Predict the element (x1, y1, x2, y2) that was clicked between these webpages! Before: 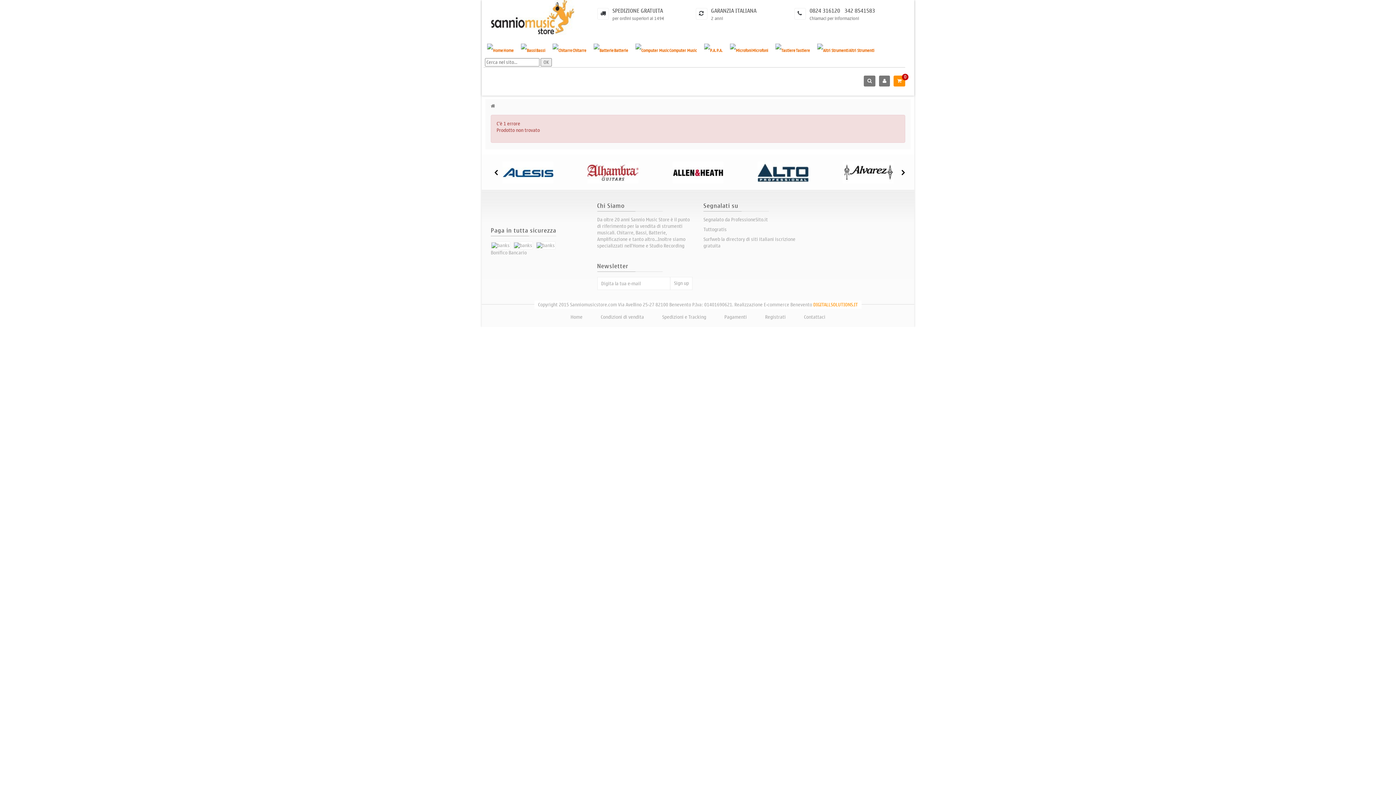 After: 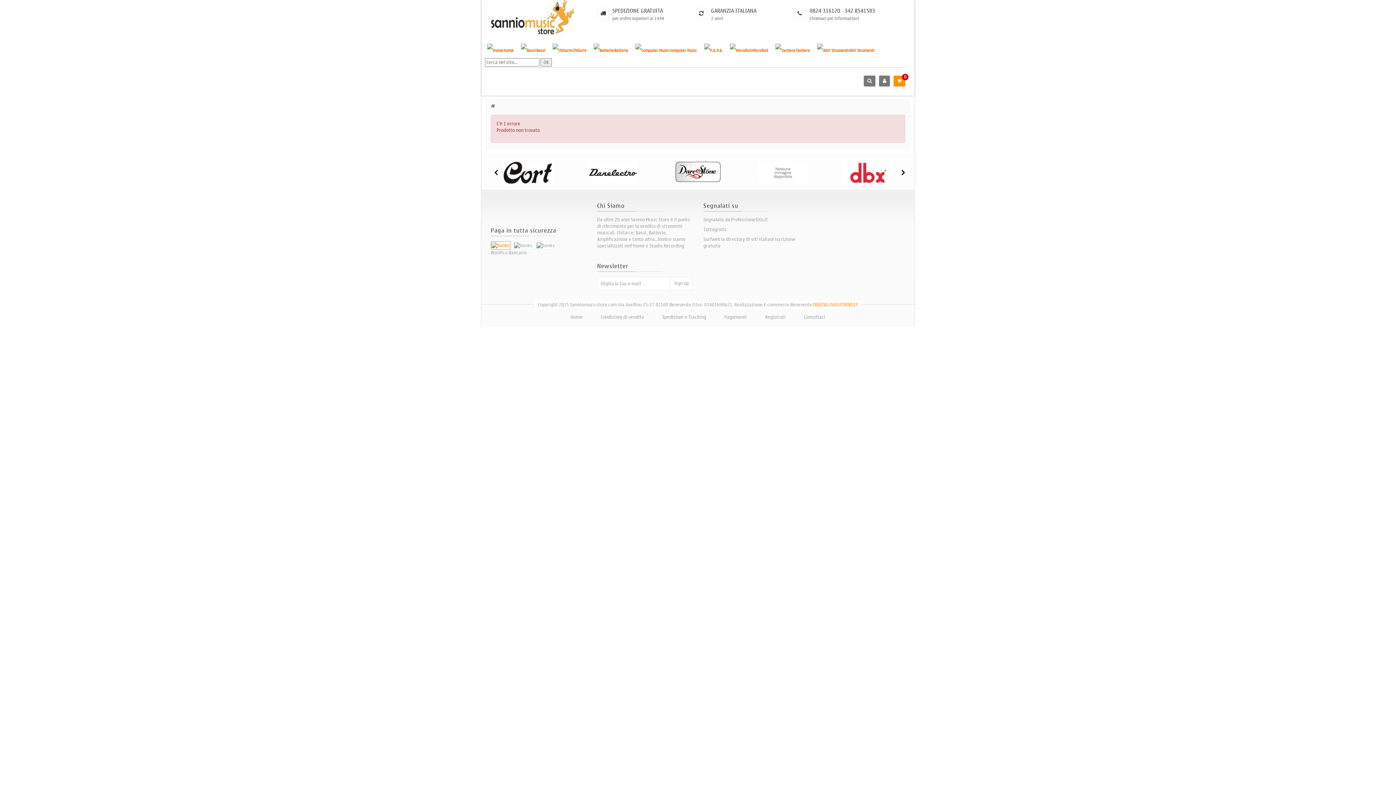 Action: bbox: (490, 241, 510, 249)